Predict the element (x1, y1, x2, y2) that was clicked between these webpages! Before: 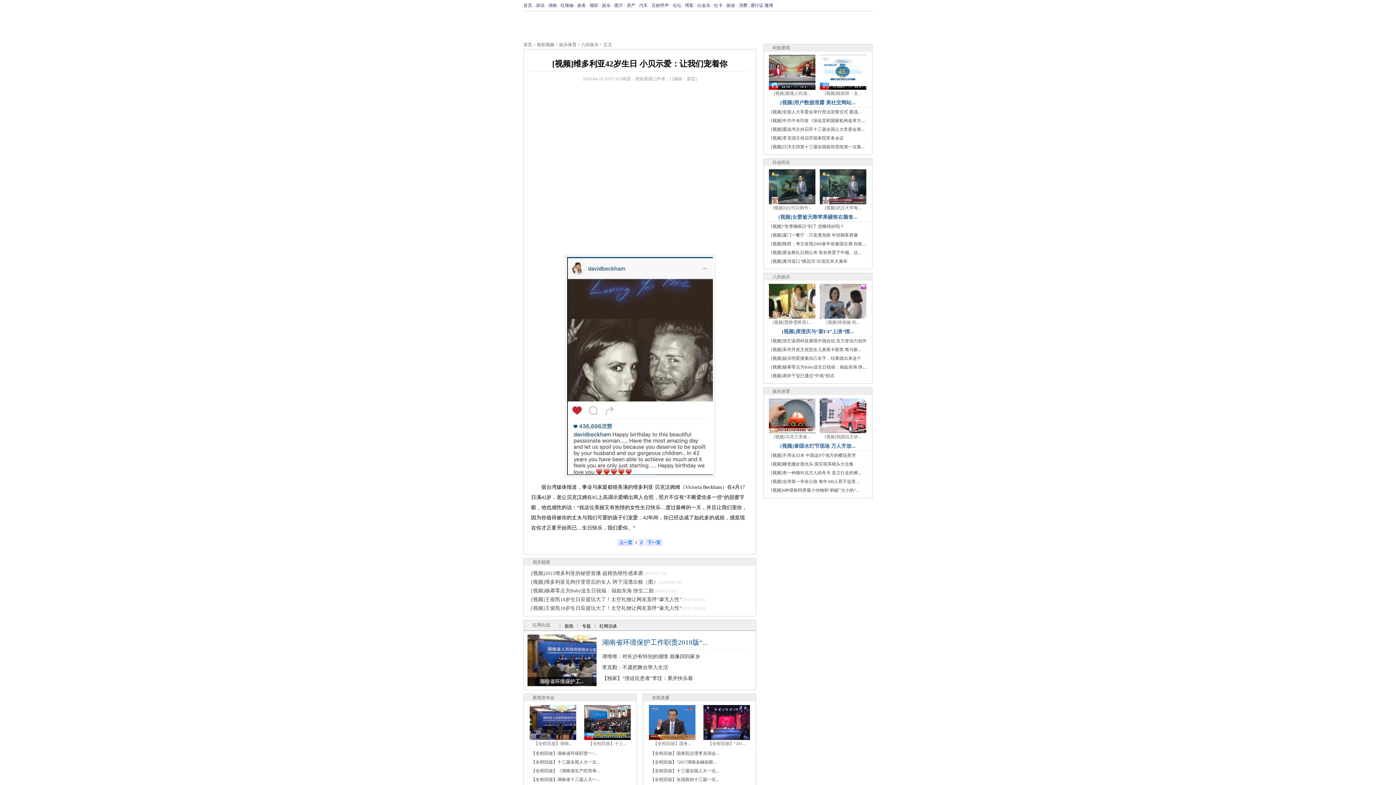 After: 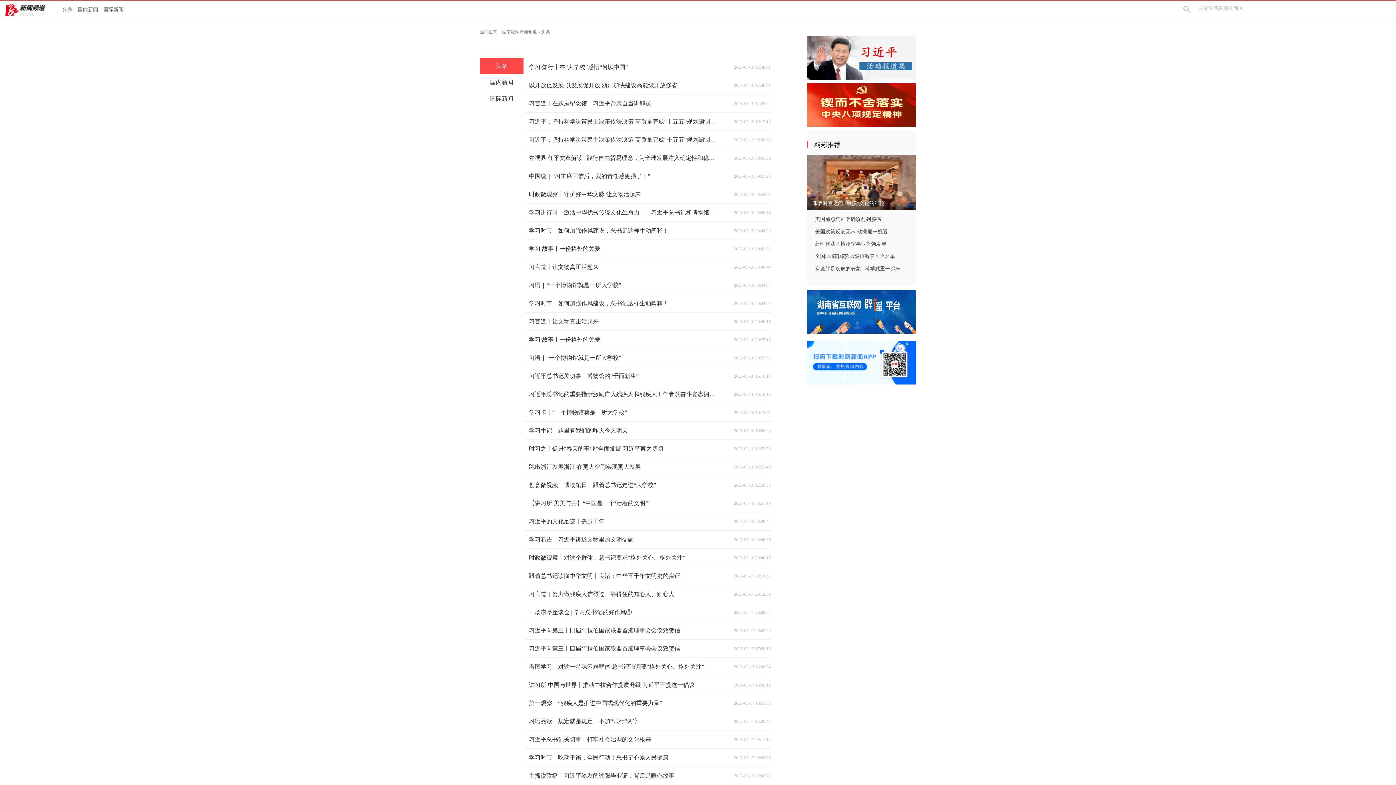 Action: label: 滚动 bbox: (536, 2, 544, 8)